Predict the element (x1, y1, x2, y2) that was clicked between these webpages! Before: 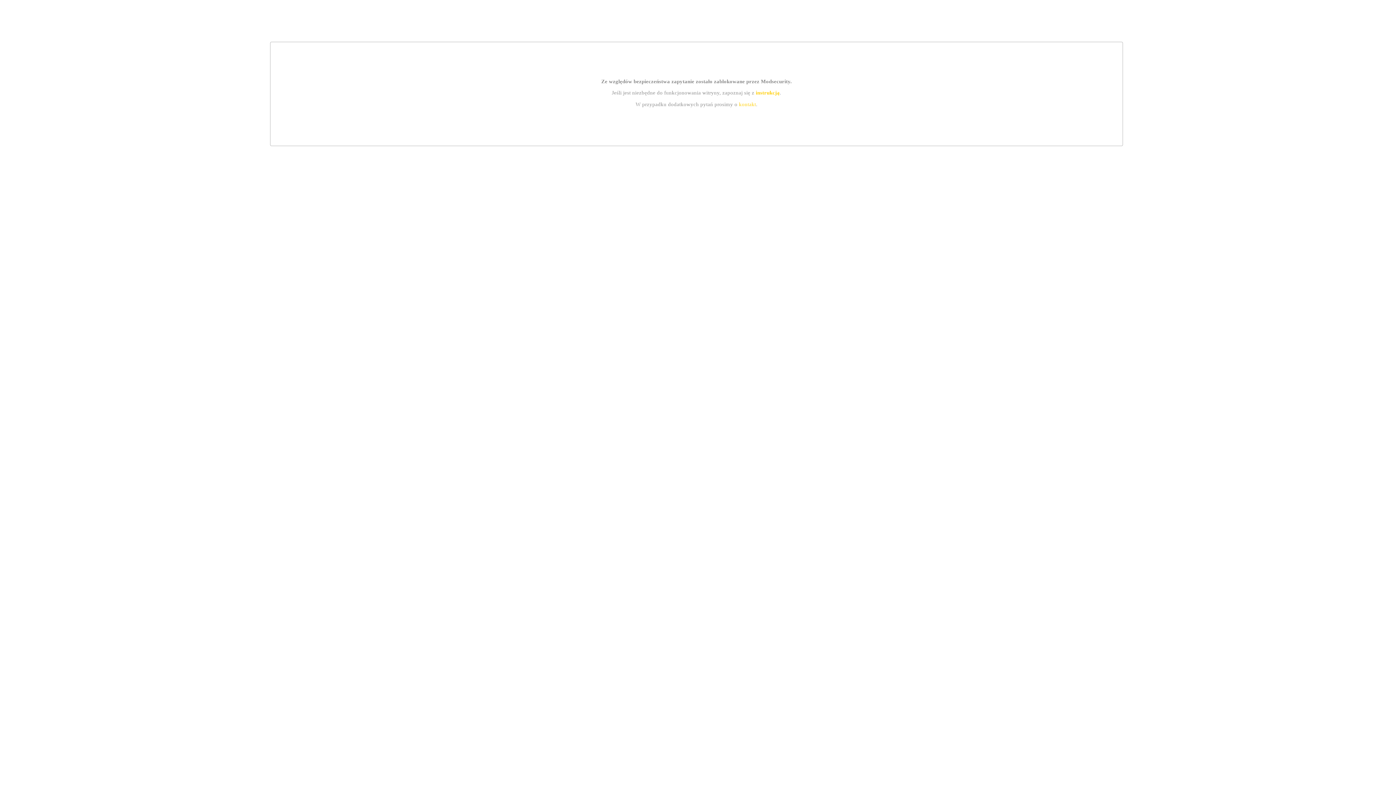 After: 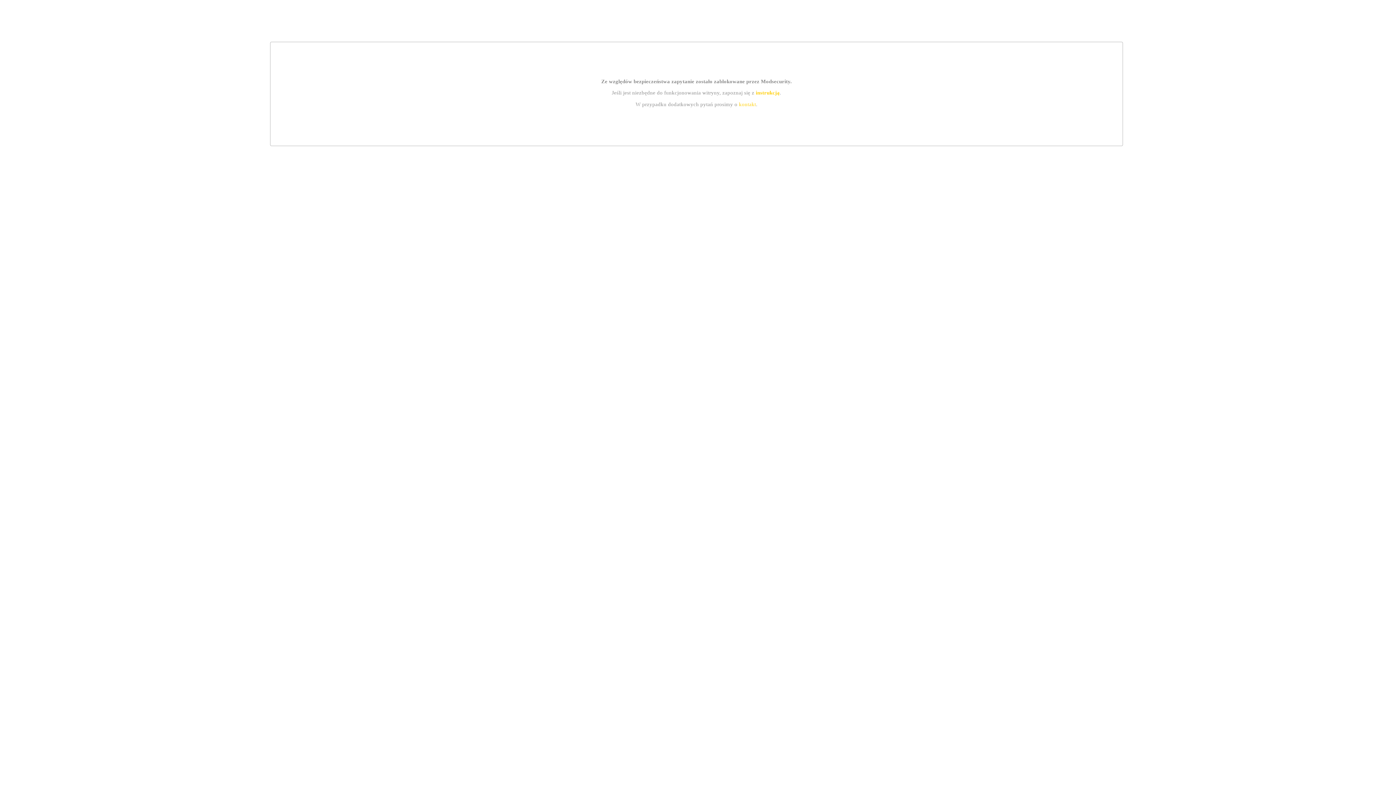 Action: bbox: (755, 89, 779, 95) label: instrukcją